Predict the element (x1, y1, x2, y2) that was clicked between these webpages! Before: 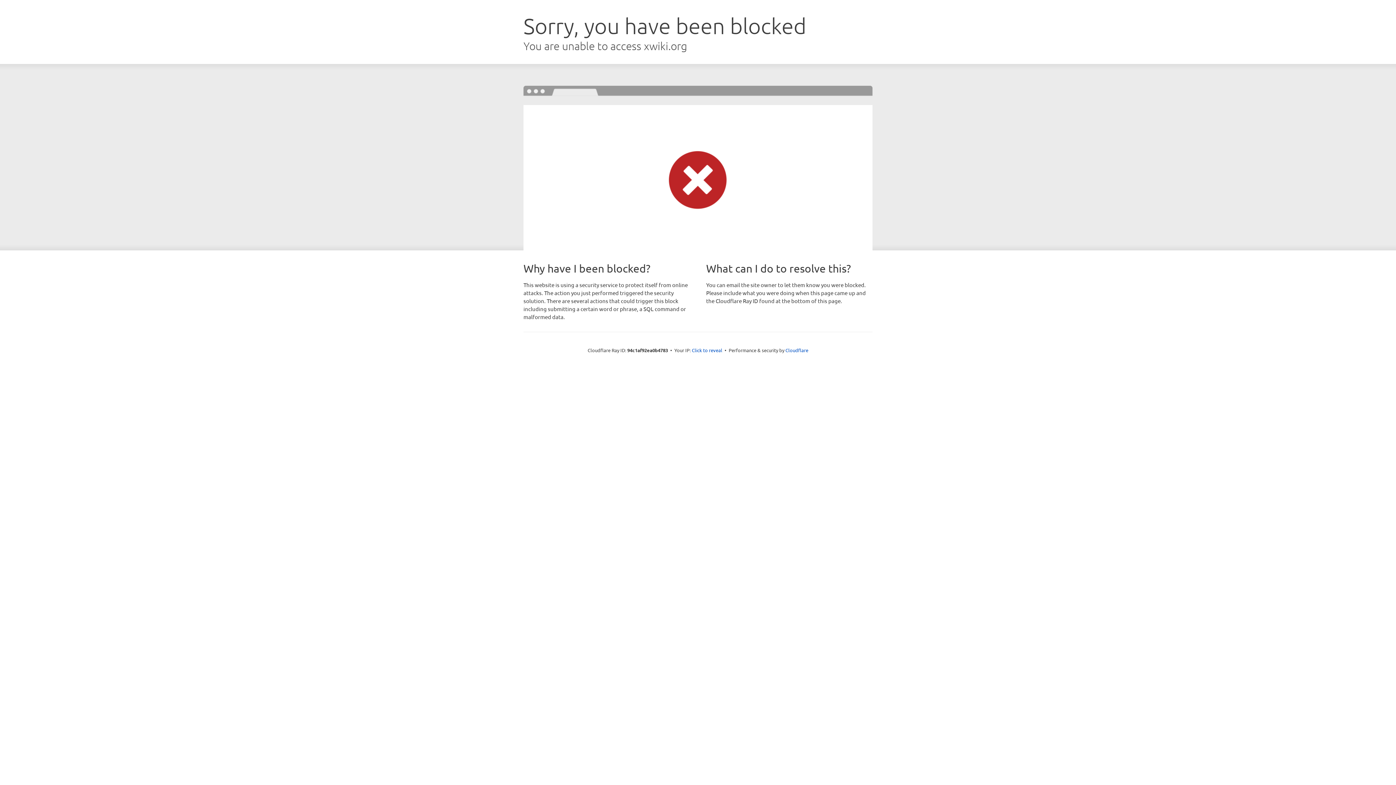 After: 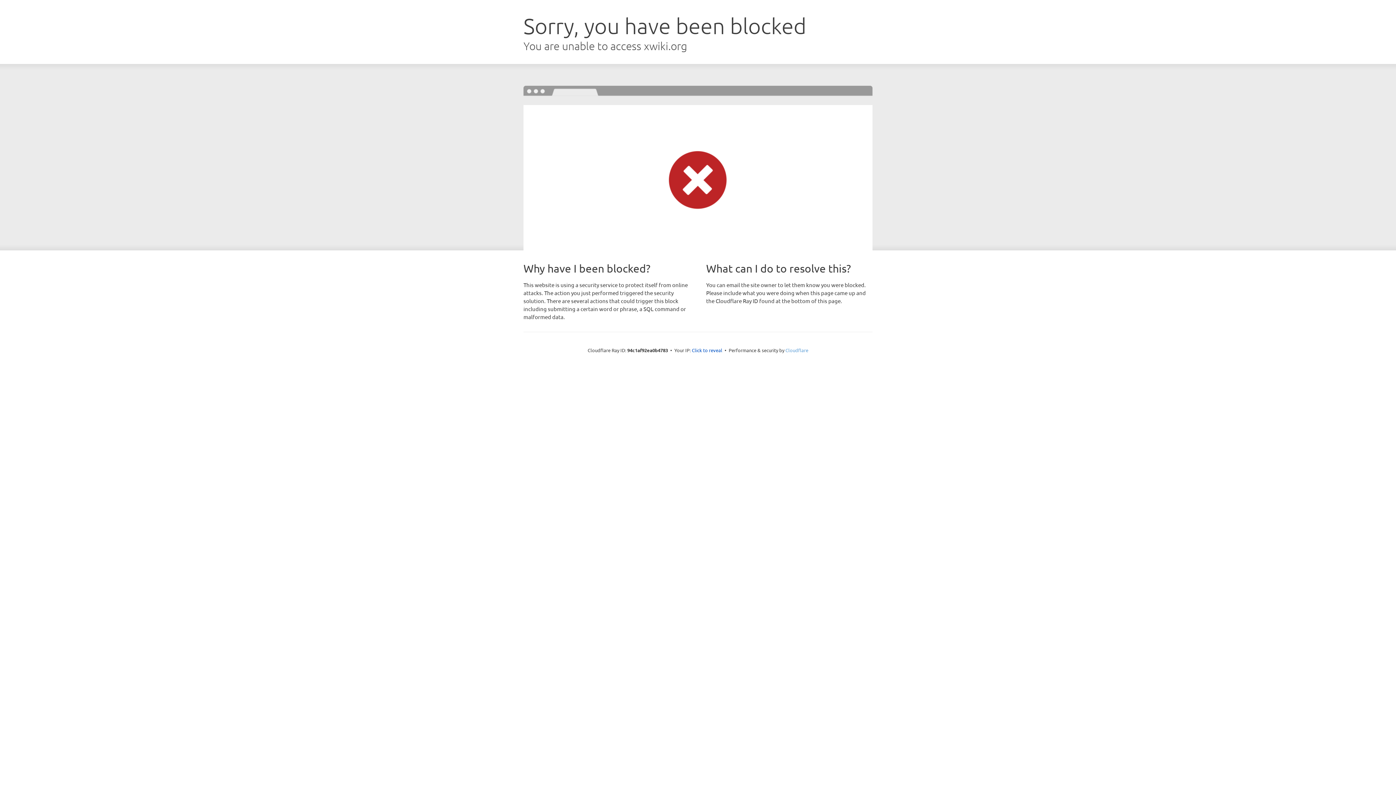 Action: label: Cloudflare bbox: (785, 347, 808, 353)